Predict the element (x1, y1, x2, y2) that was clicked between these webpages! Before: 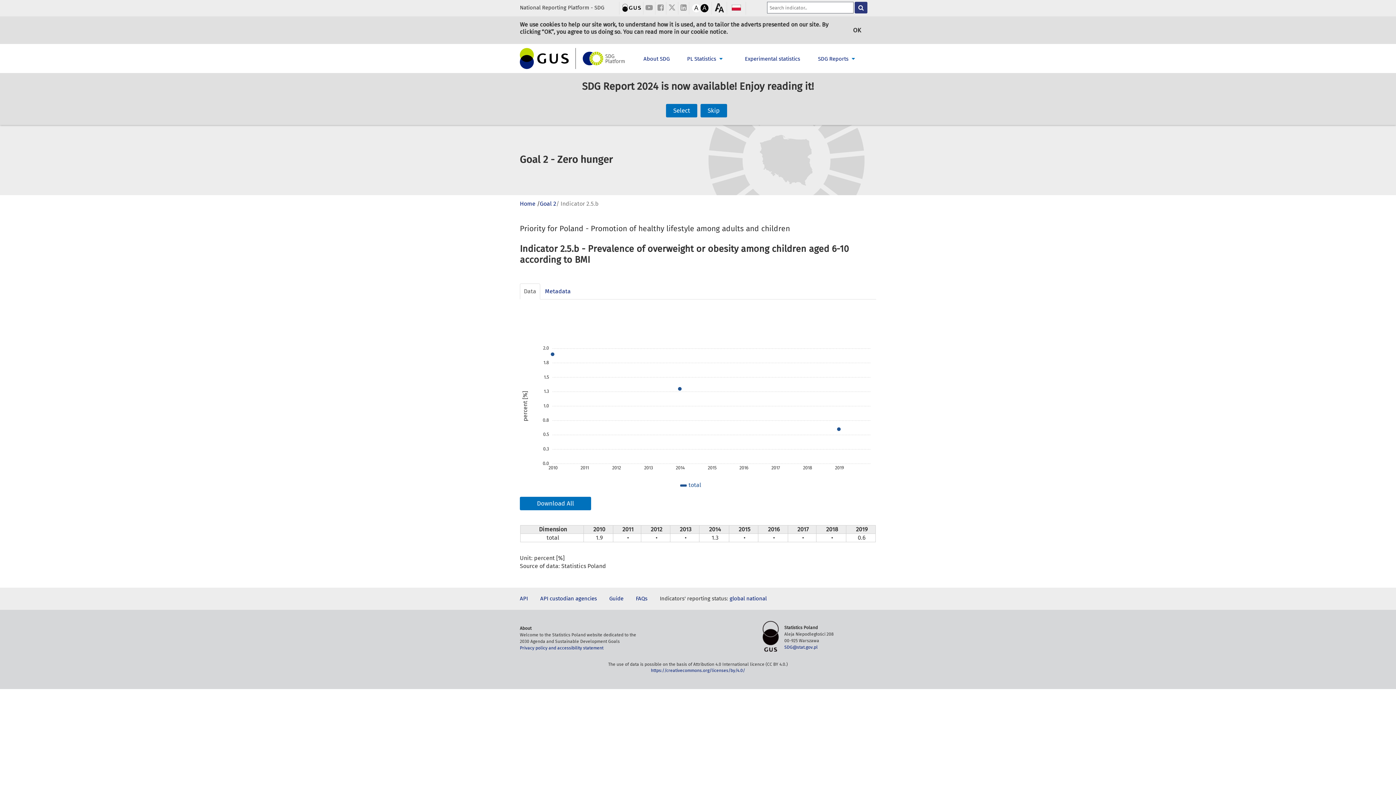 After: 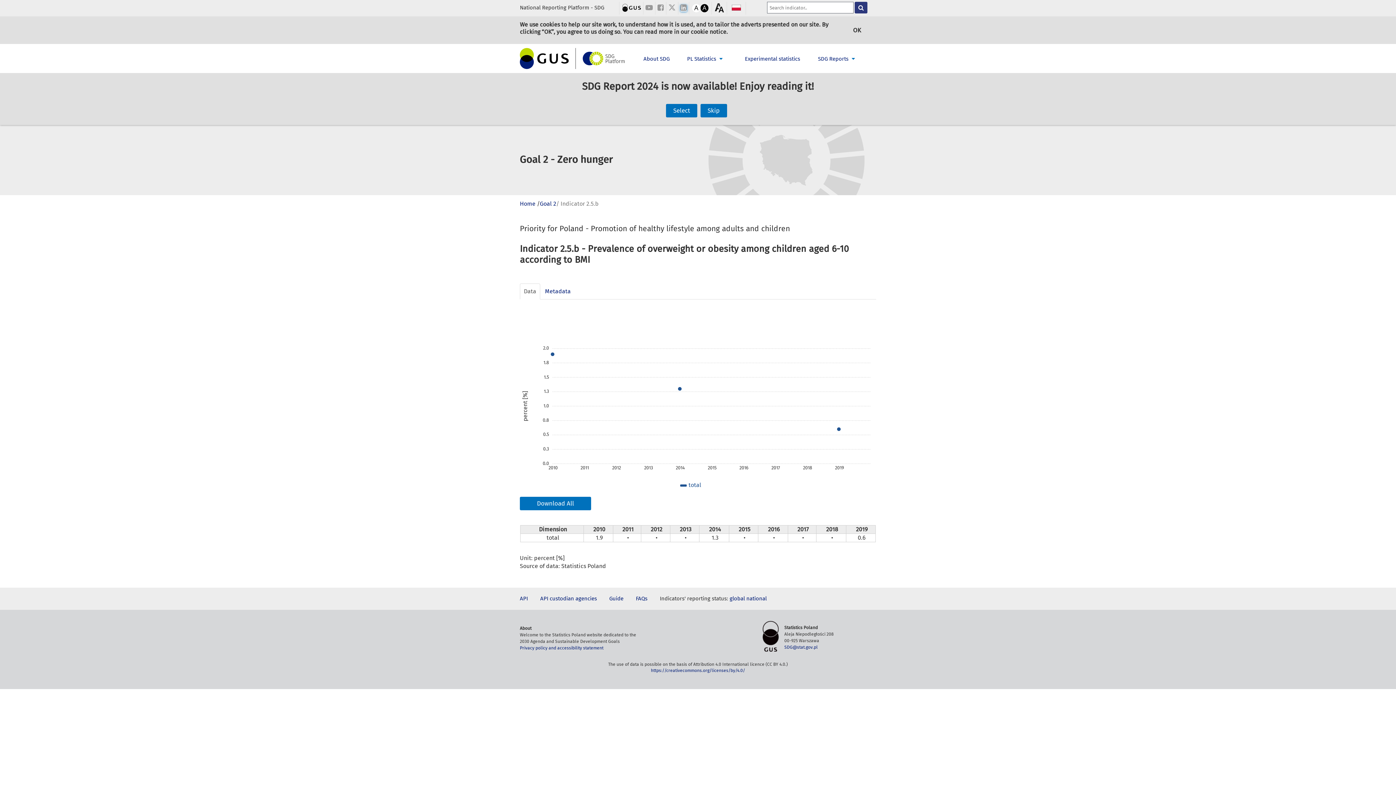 Action: bbox: (680, 5, 686, 11)